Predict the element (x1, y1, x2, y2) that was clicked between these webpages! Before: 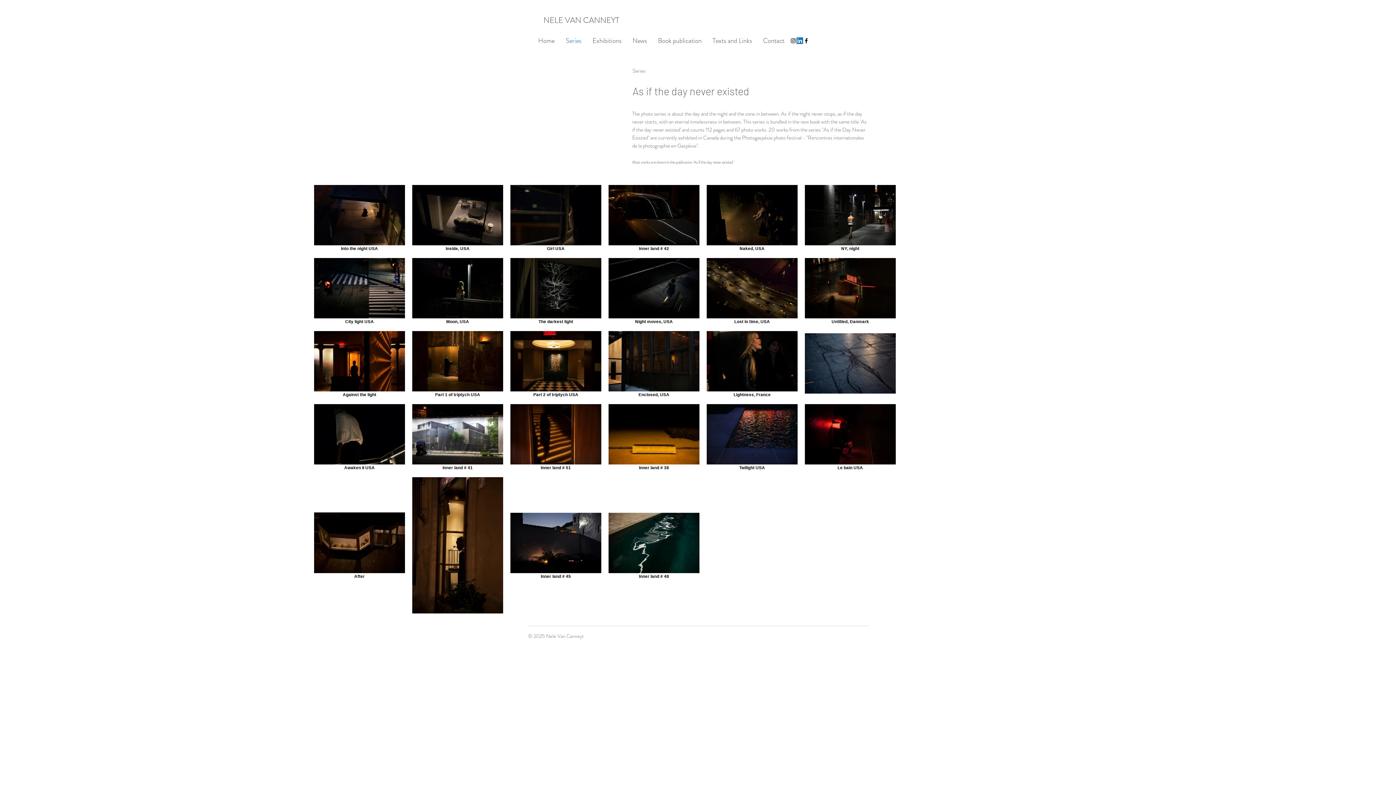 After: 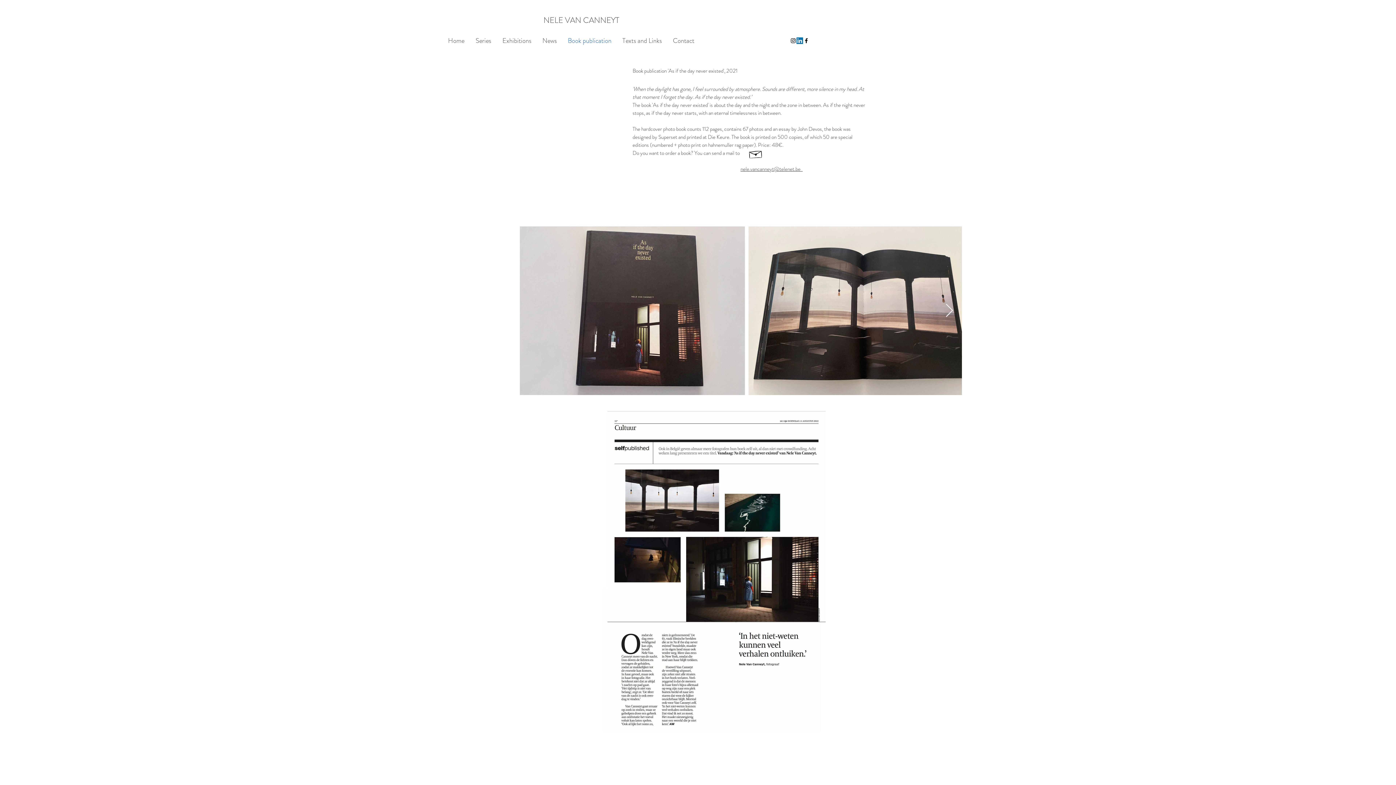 Action: label: Book publication bbox: (652, 0, 707, 81)